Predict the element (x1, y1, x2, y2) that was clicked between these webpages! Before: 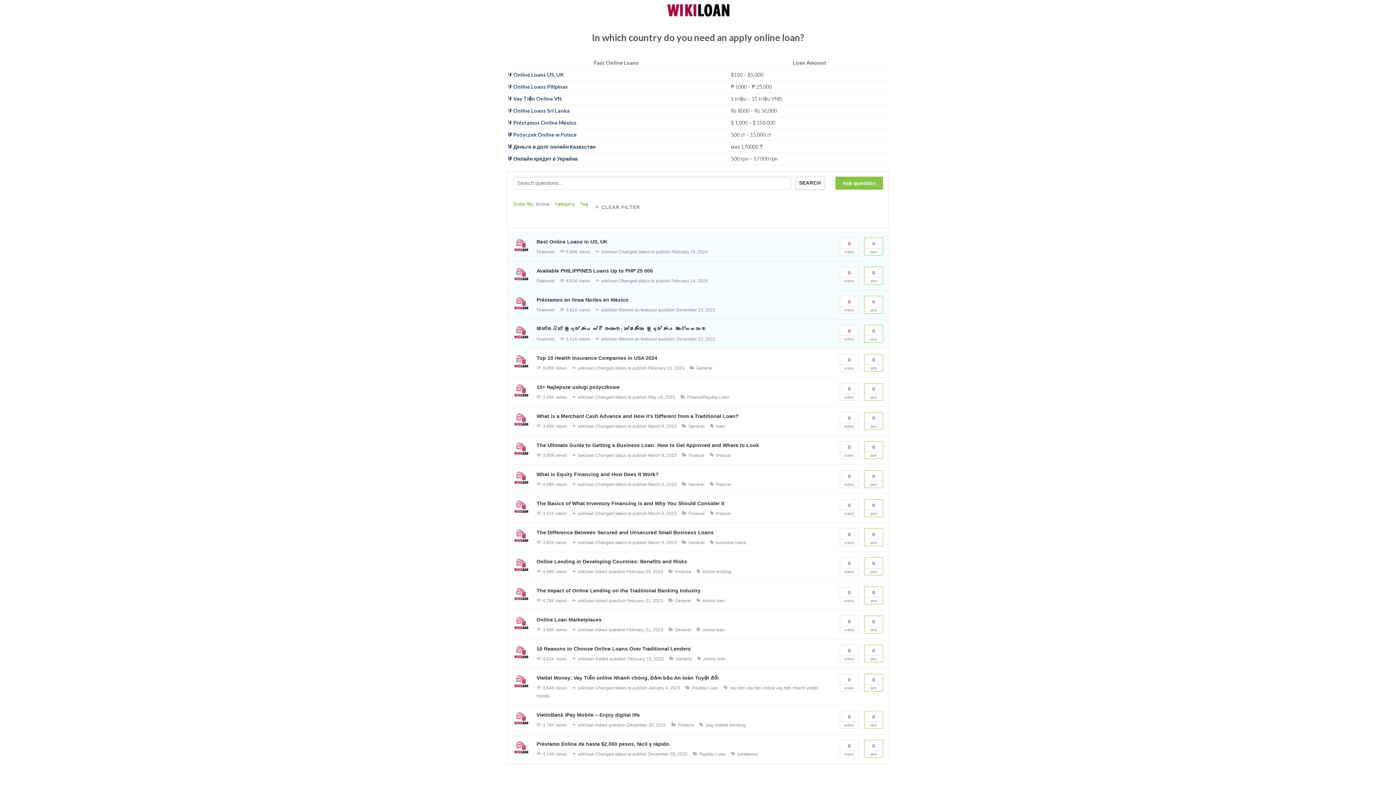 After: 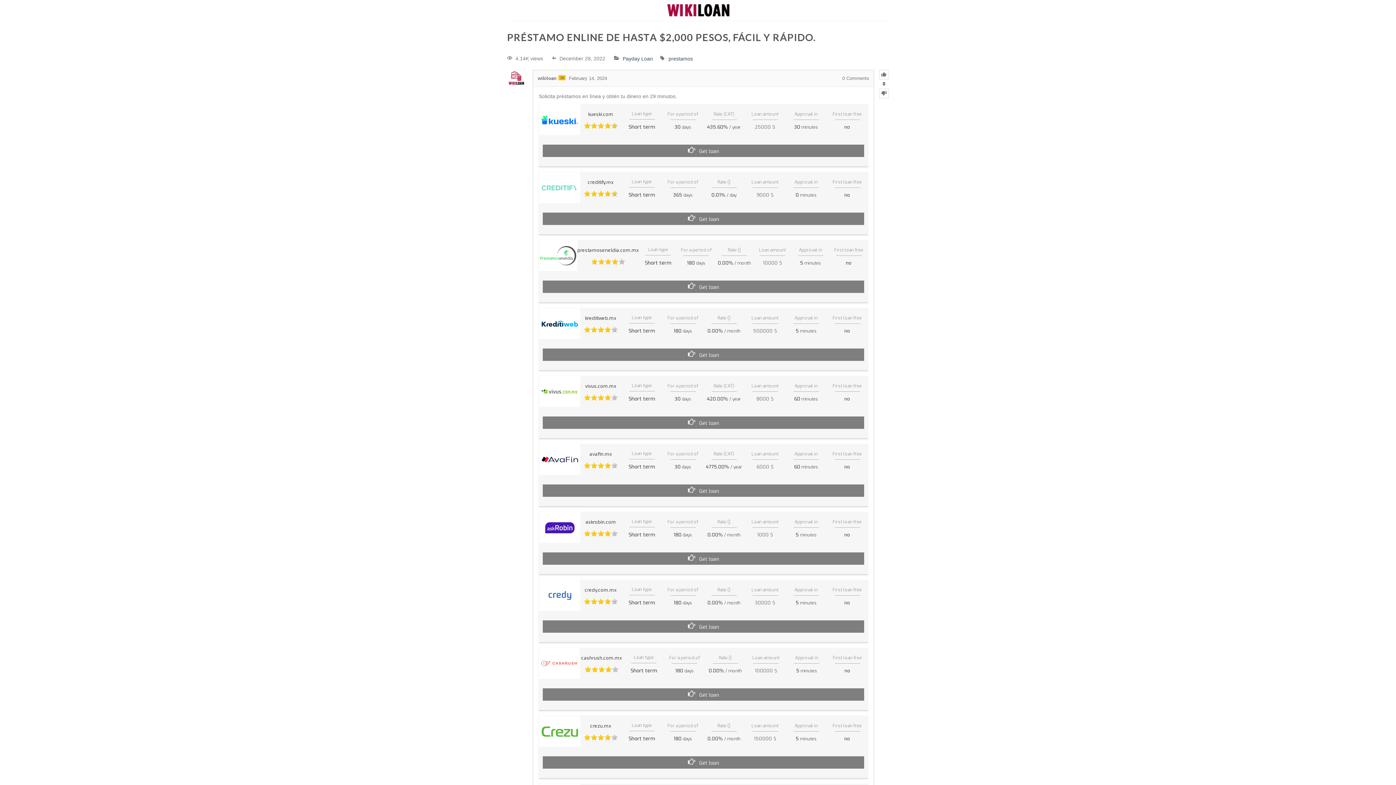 Action: bbox: (648, 751, 687, 756) label: December 28, 2022